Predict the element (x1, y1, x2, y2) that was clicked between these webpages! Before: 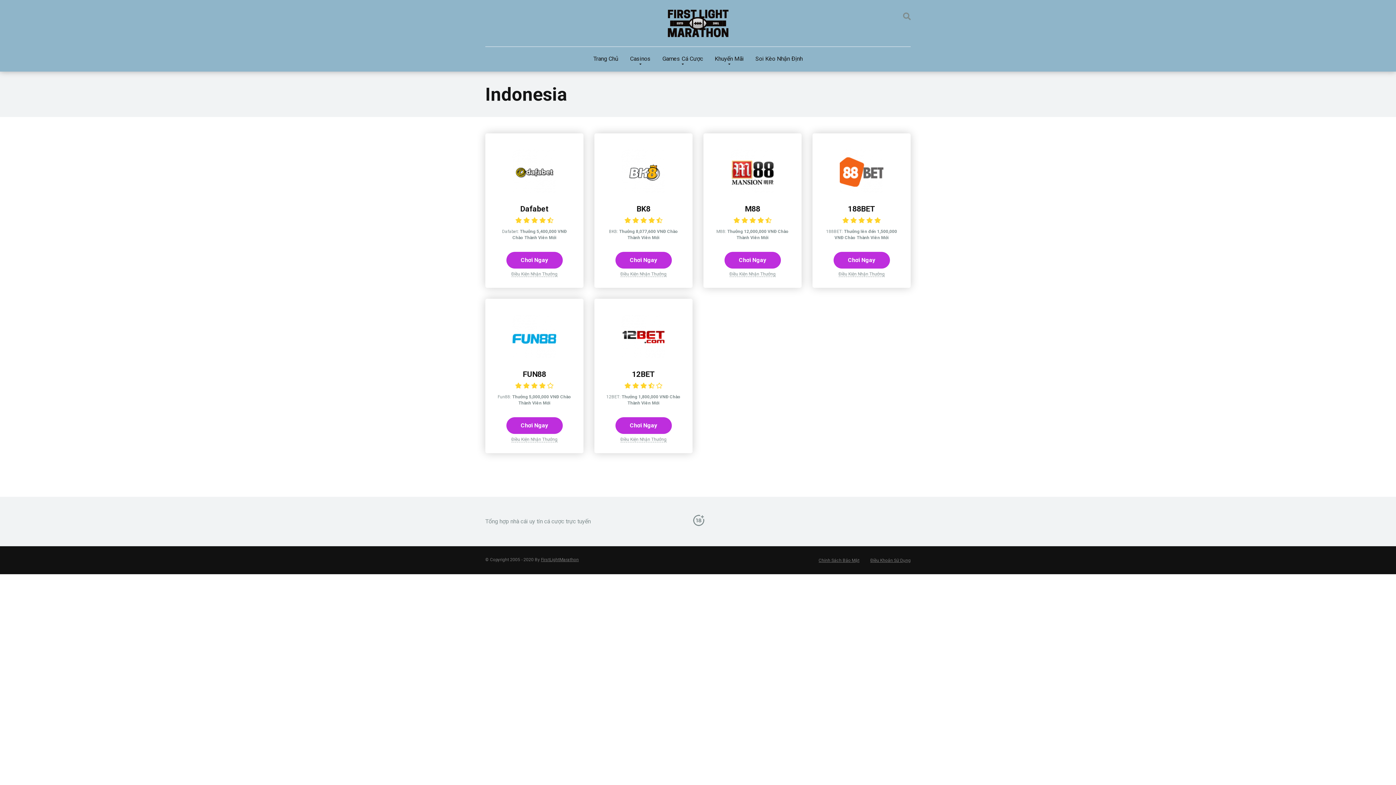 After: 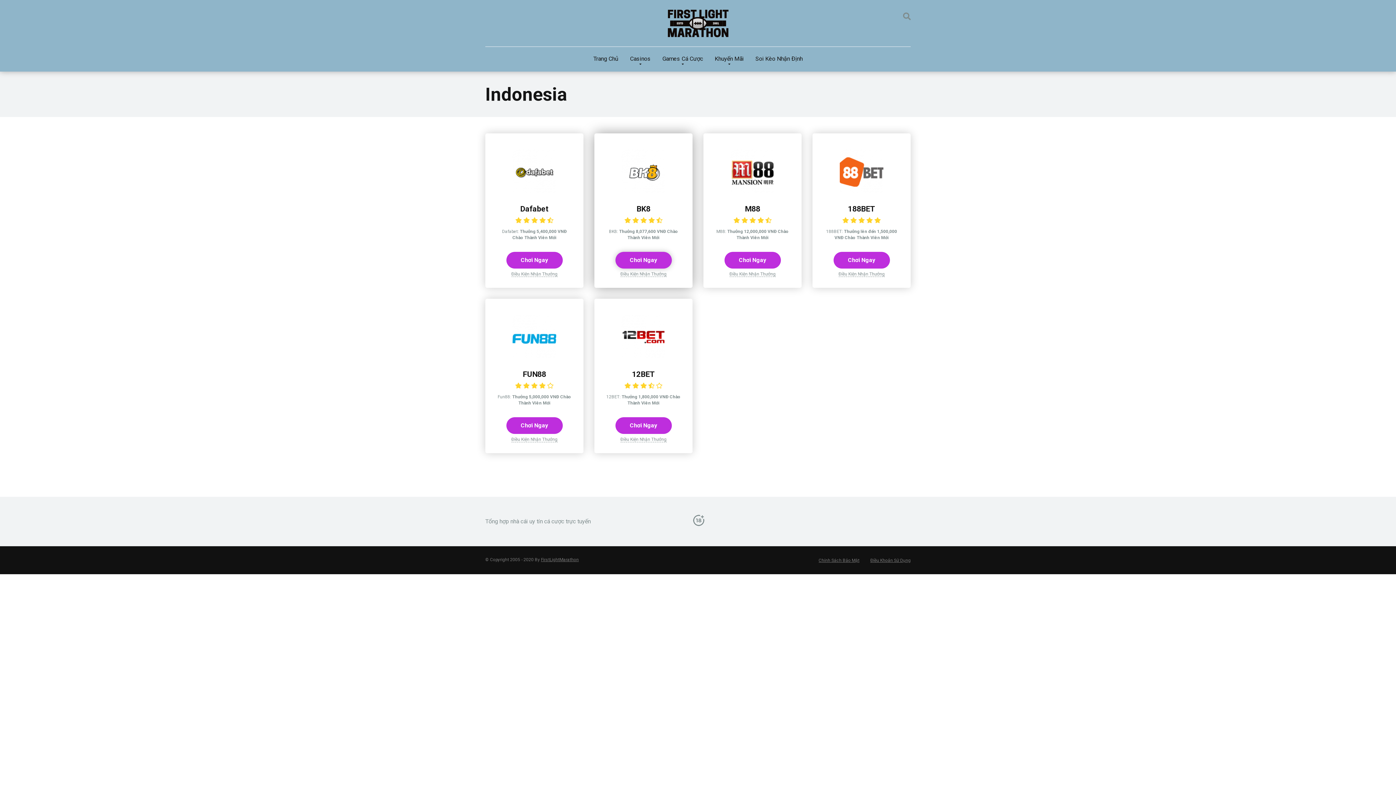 Action: bbox: (615, 251, 671, 268) label: Chơi Ngay